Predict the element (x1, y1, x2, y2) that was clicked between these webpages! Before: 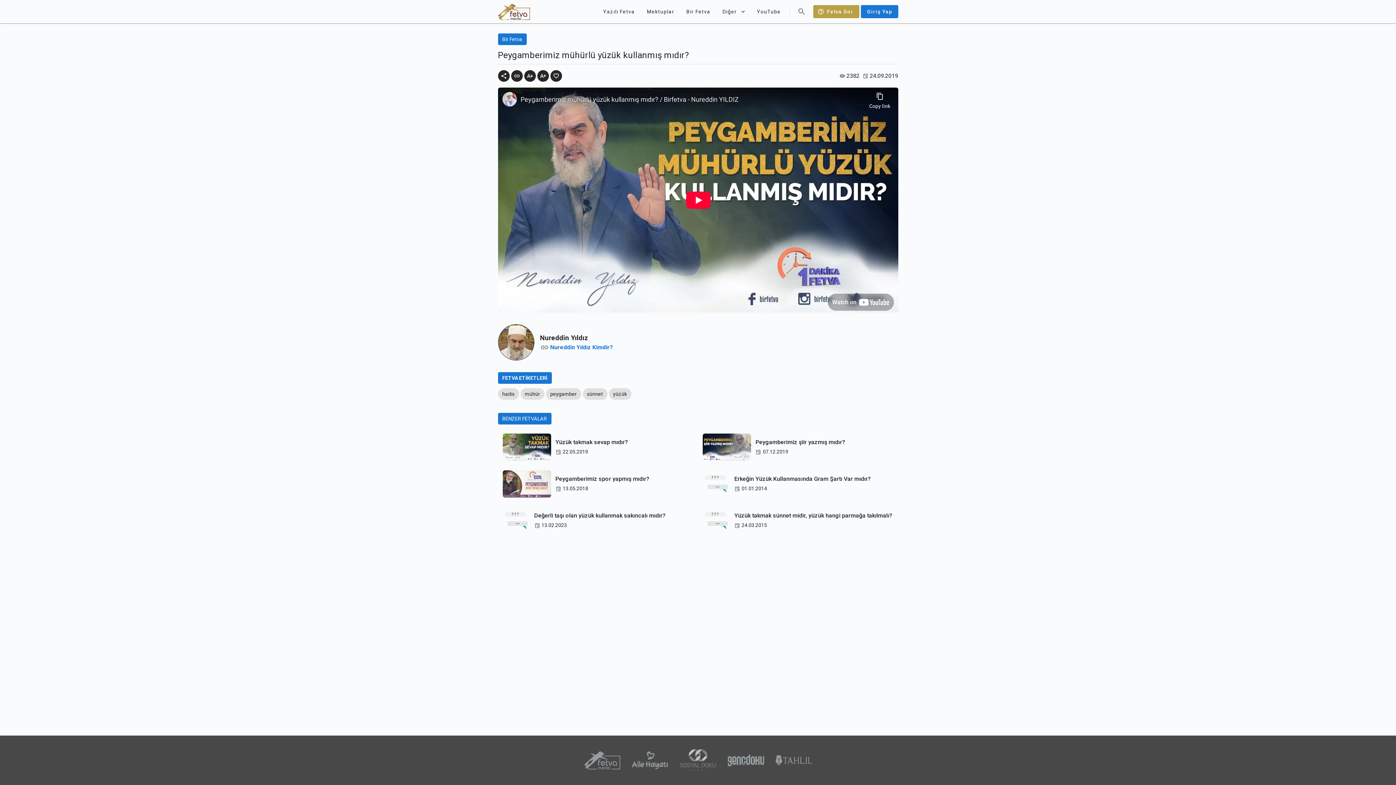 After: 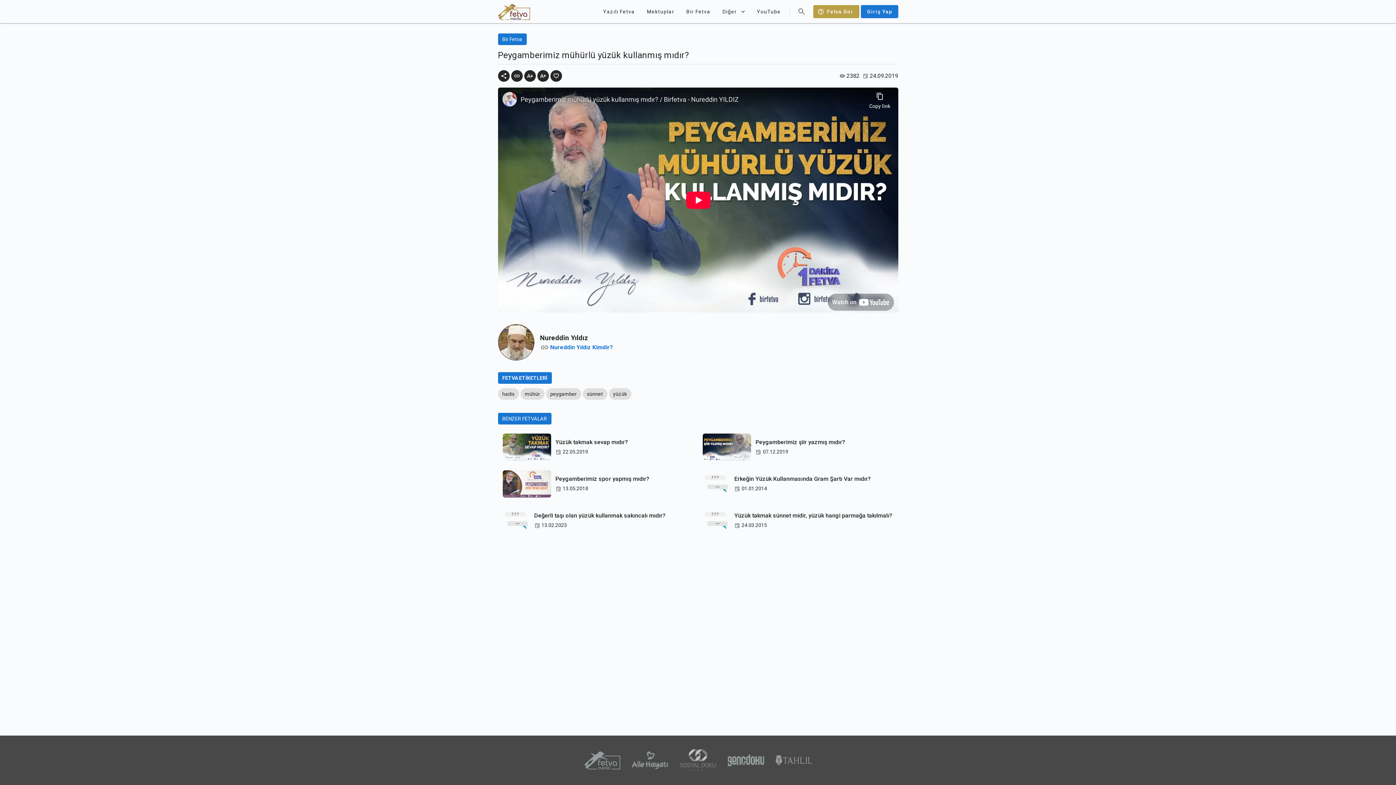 Action: bbox: (728, 754, 764, 766)